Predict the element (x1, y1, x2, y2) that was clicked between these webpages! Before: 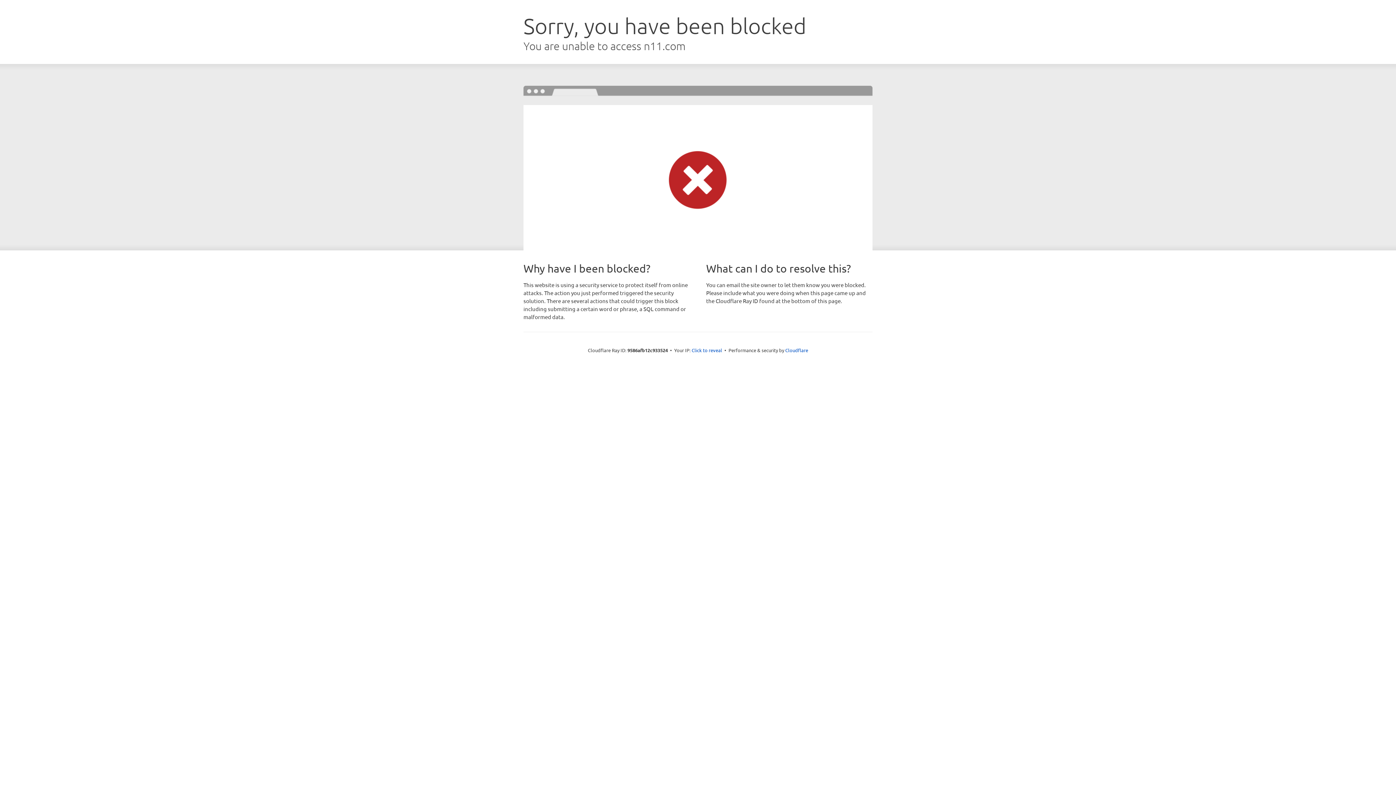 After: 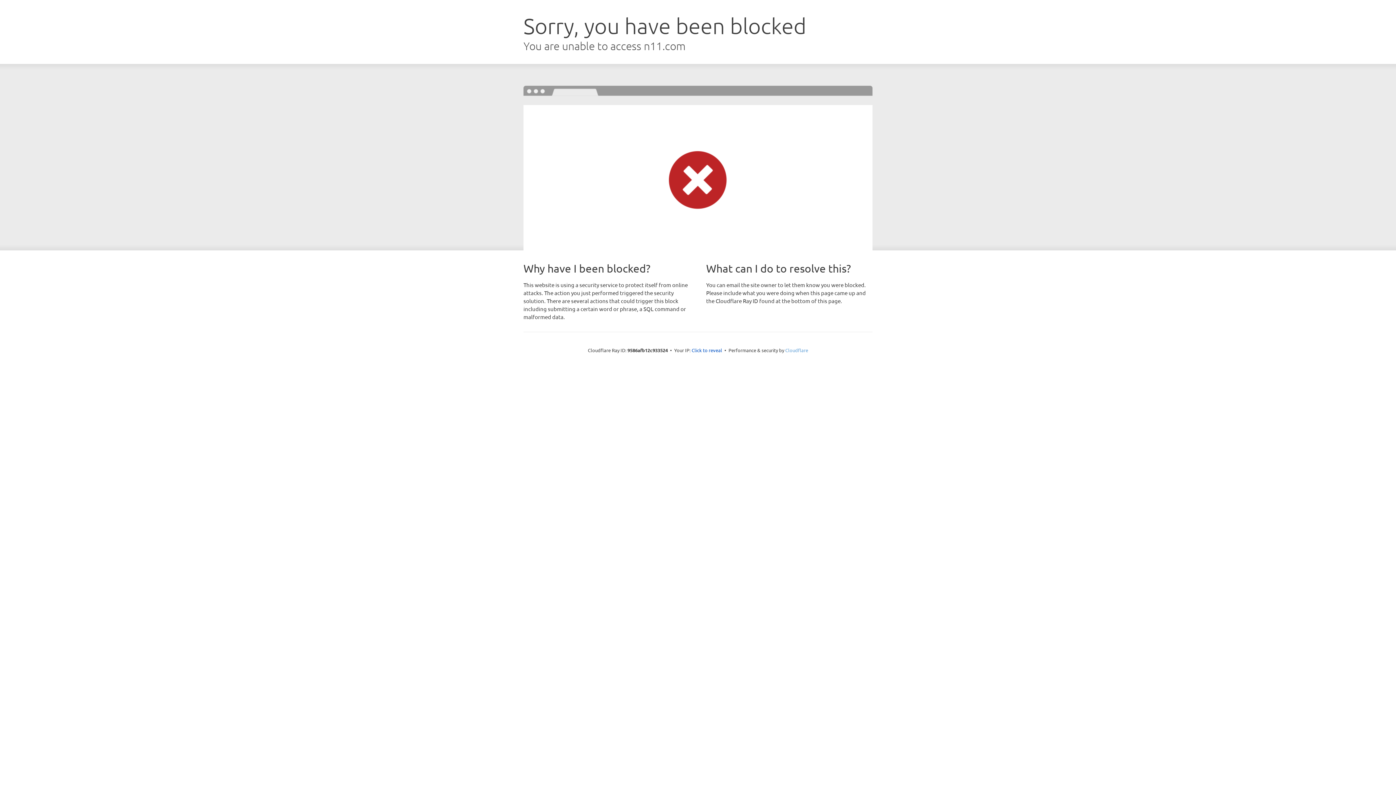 Action: bbox: (785, 347, 808, 353) label: Cloudflare